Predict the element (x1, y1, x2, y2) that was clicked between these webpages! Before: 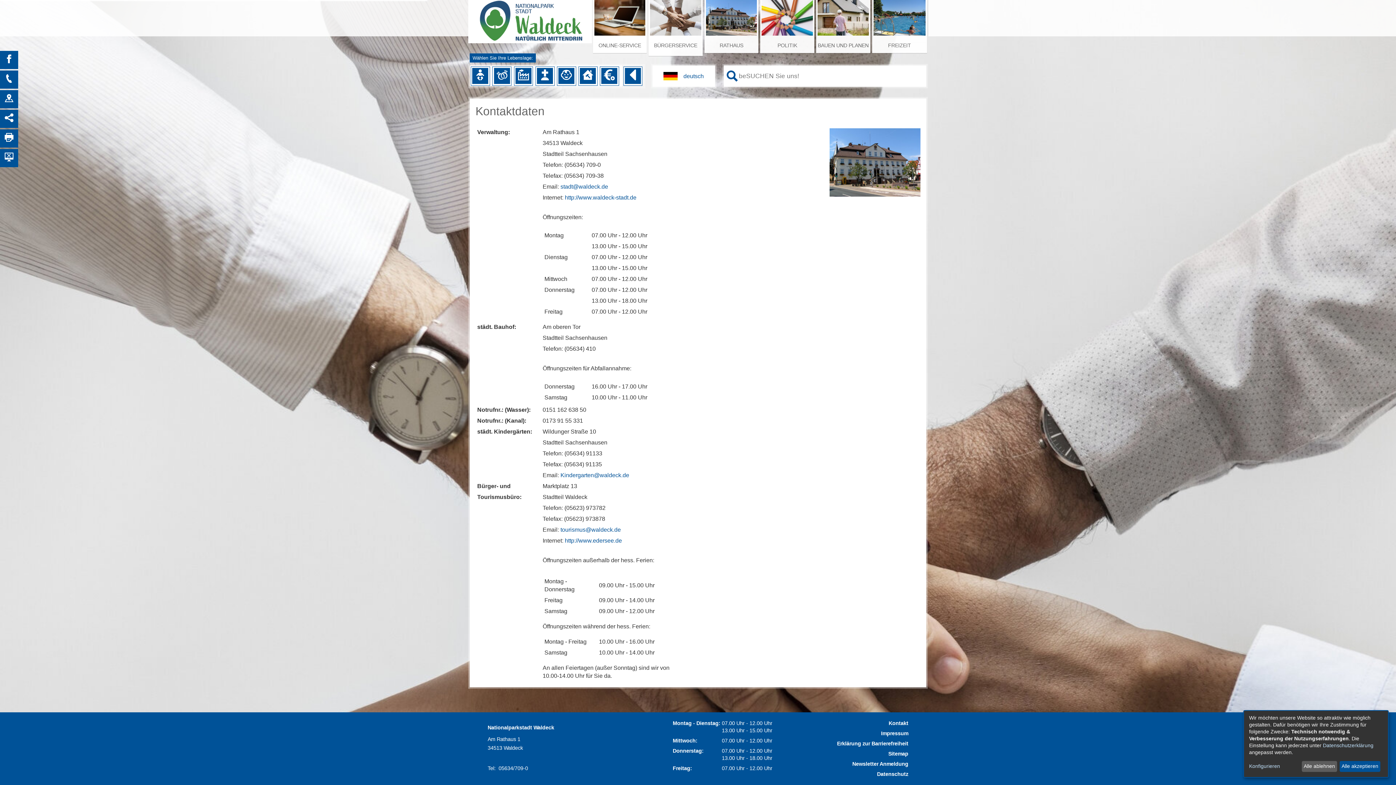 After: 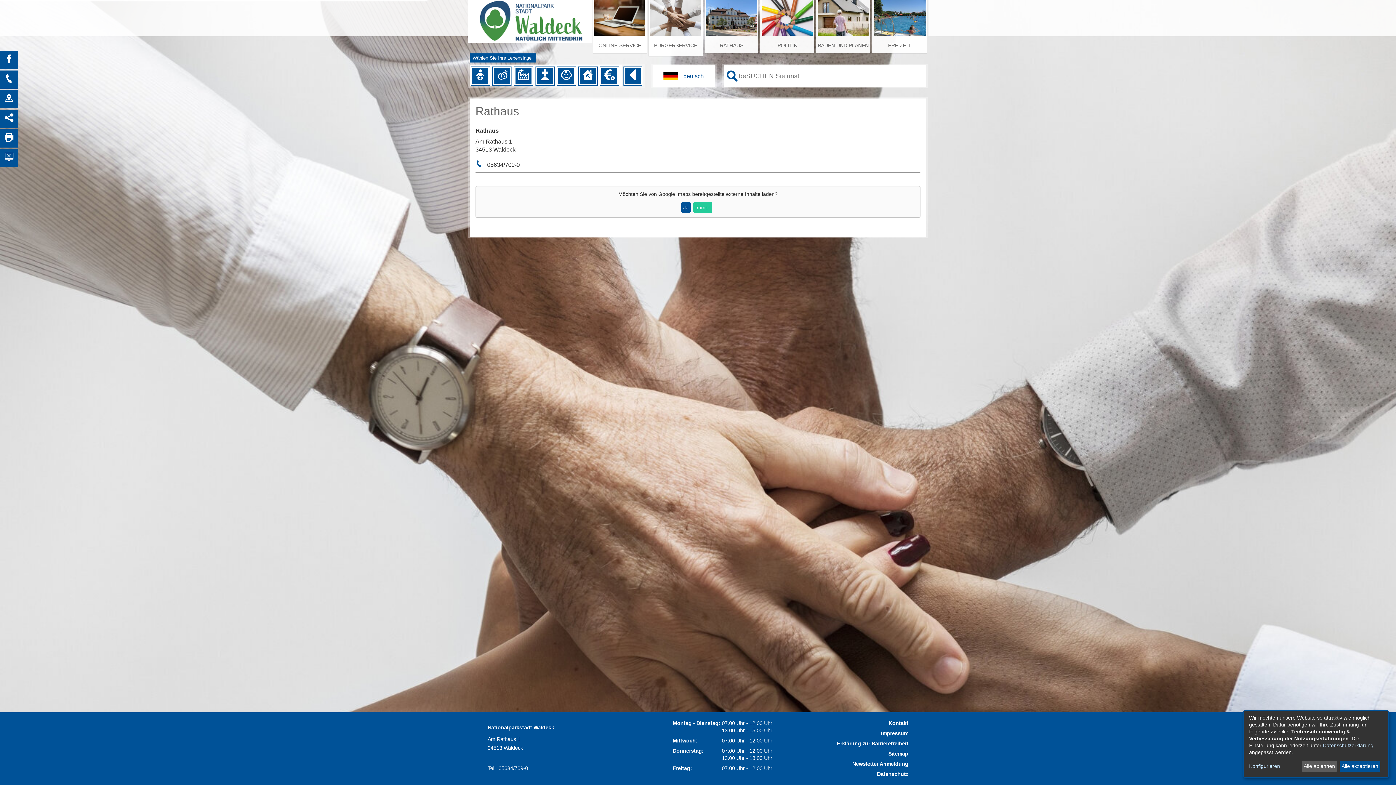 Action: bbox: (0, 90, 18, 108)